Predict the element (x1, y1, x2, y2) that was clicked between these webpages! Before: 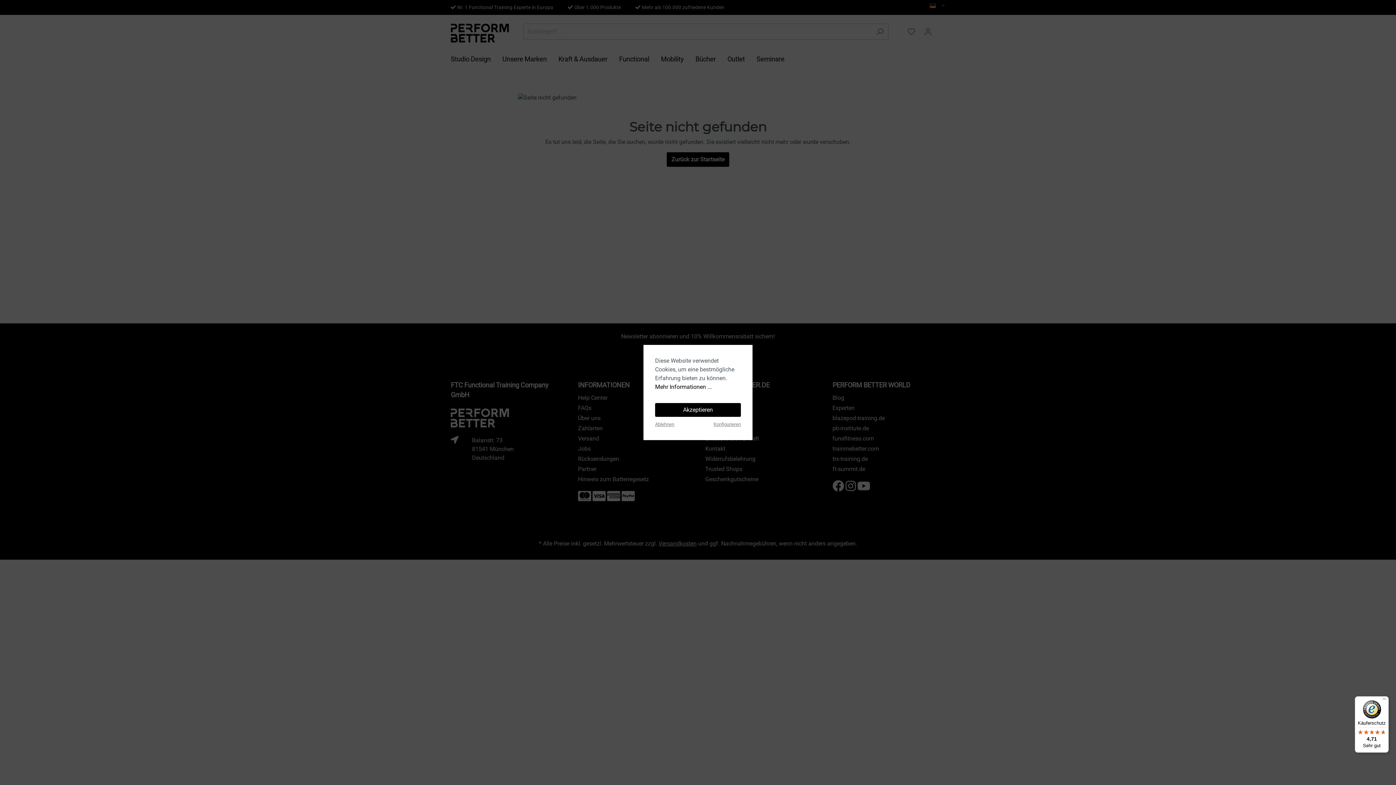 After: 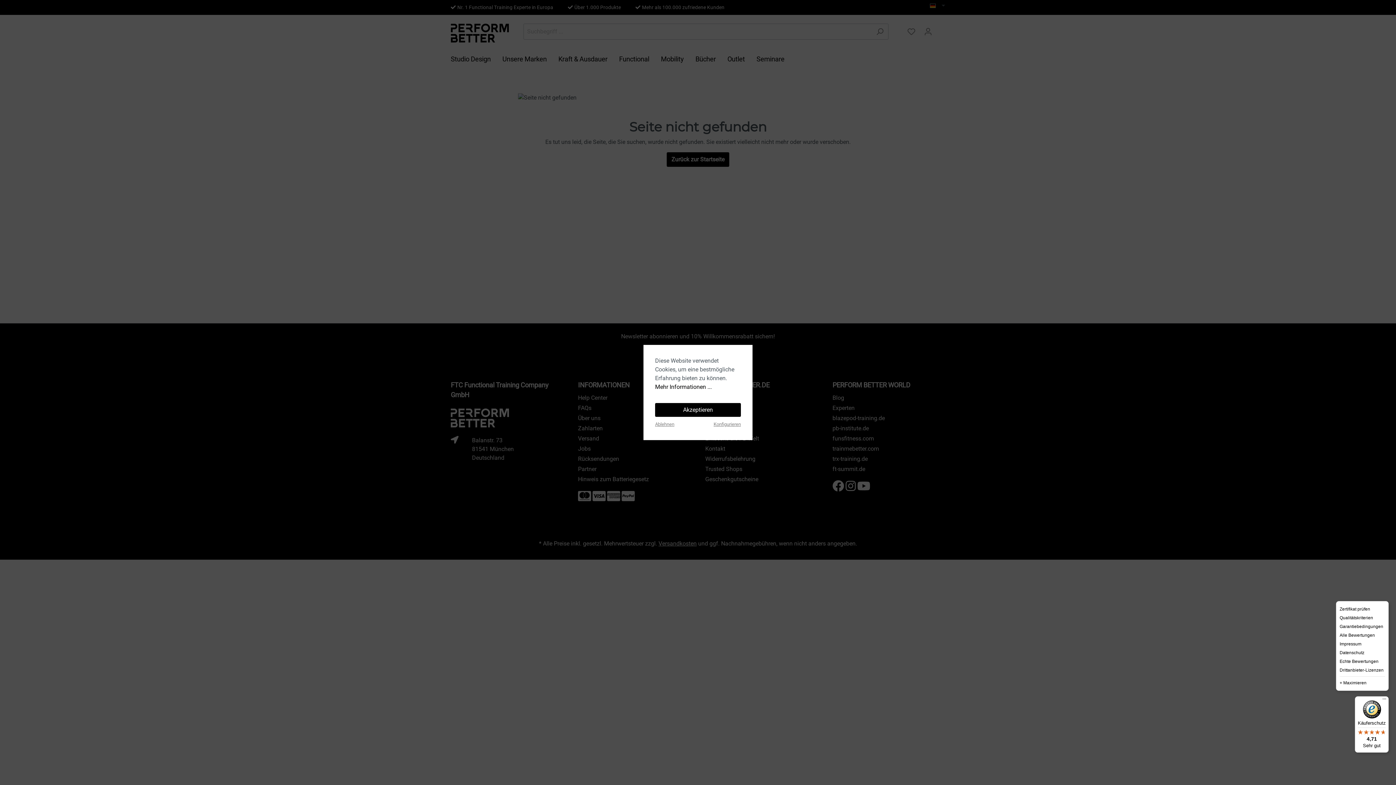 Action: bbox: (1380, 696, 1389, 705) label: Menü